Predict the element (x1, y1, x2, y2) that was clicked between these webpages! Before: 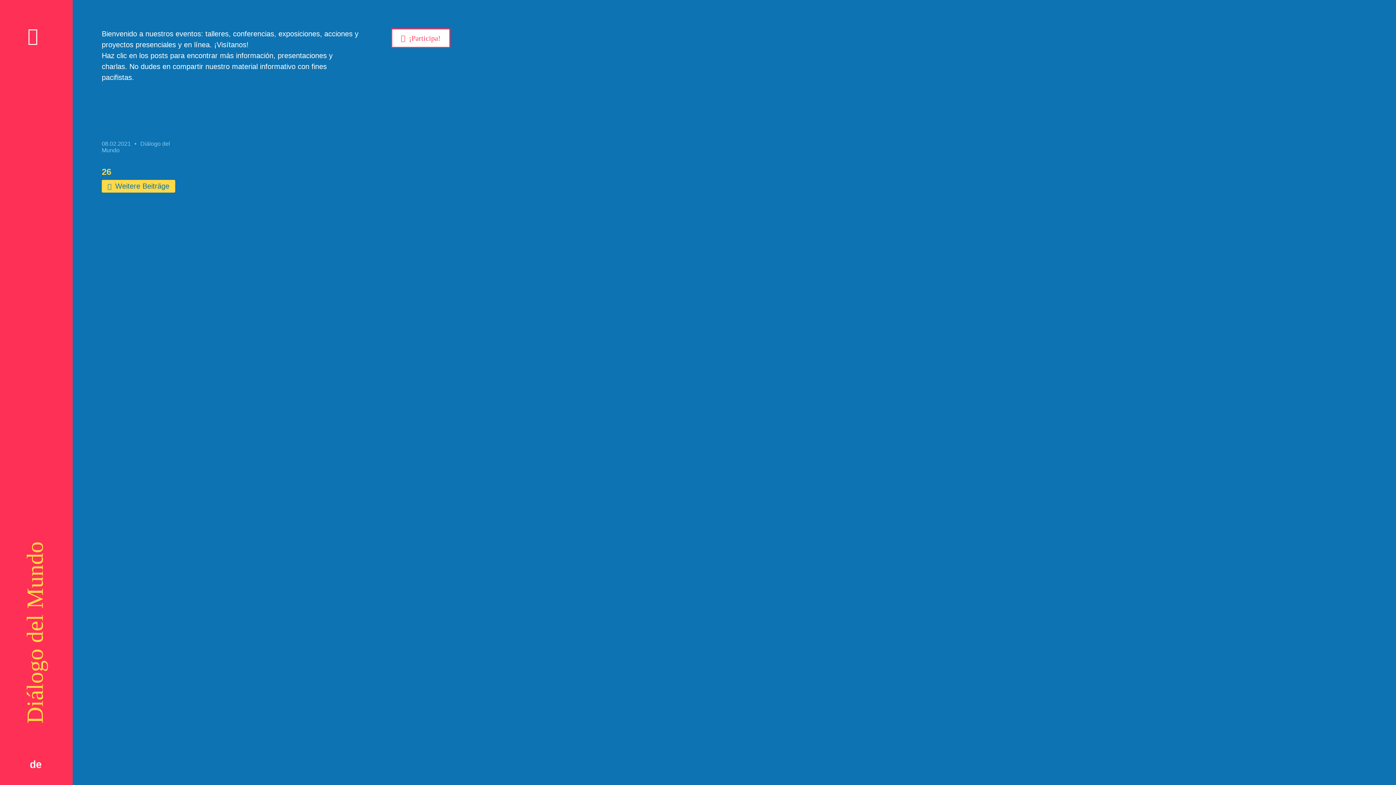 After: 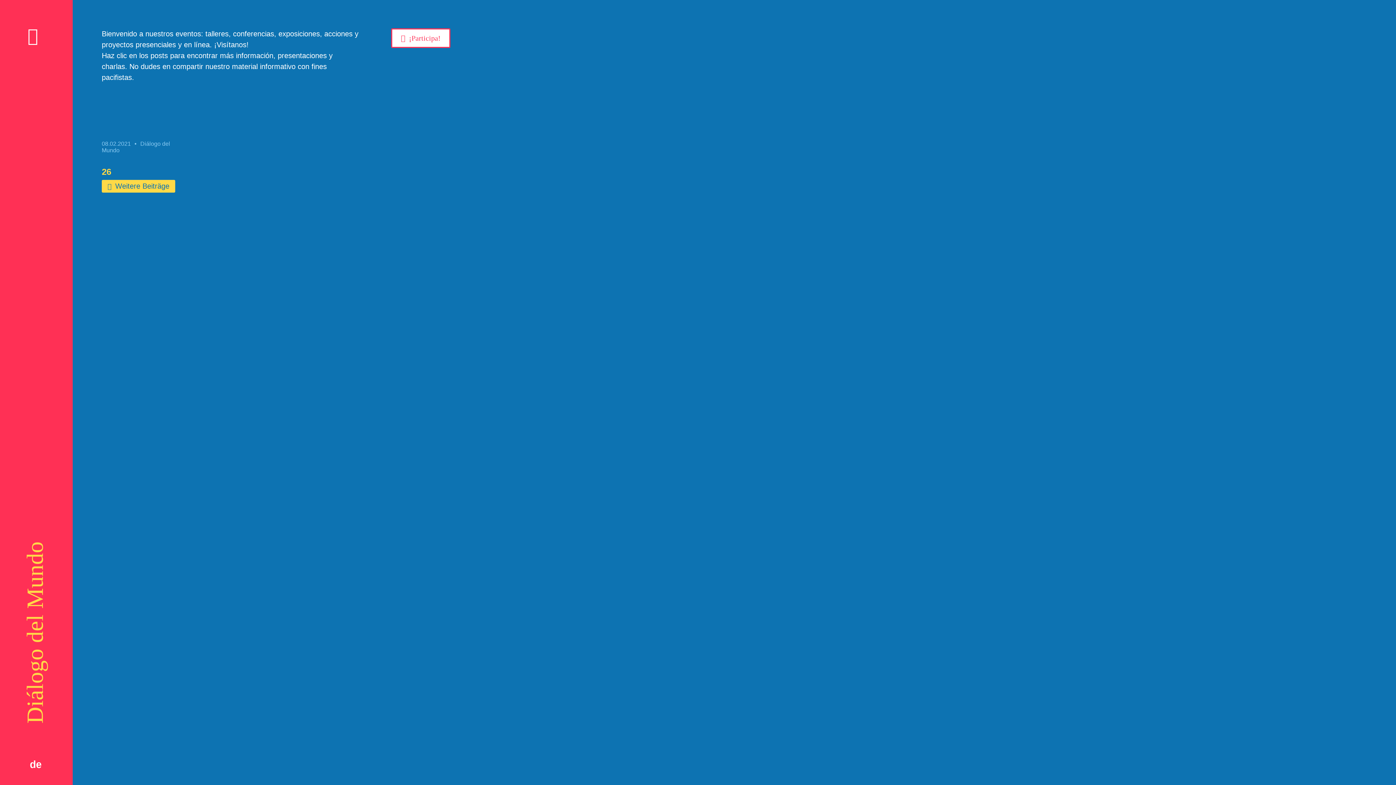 Action: bbox: (27, 25, 38, 45)